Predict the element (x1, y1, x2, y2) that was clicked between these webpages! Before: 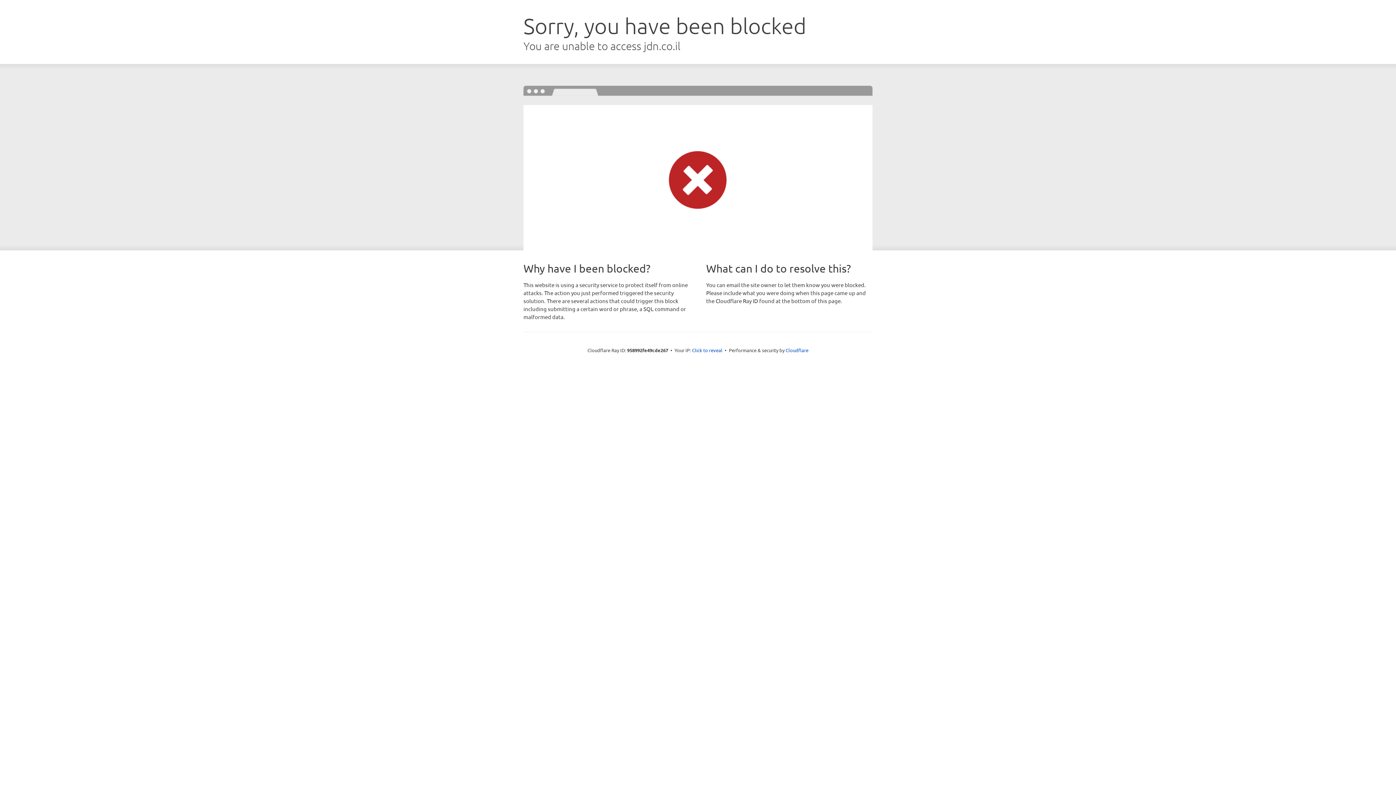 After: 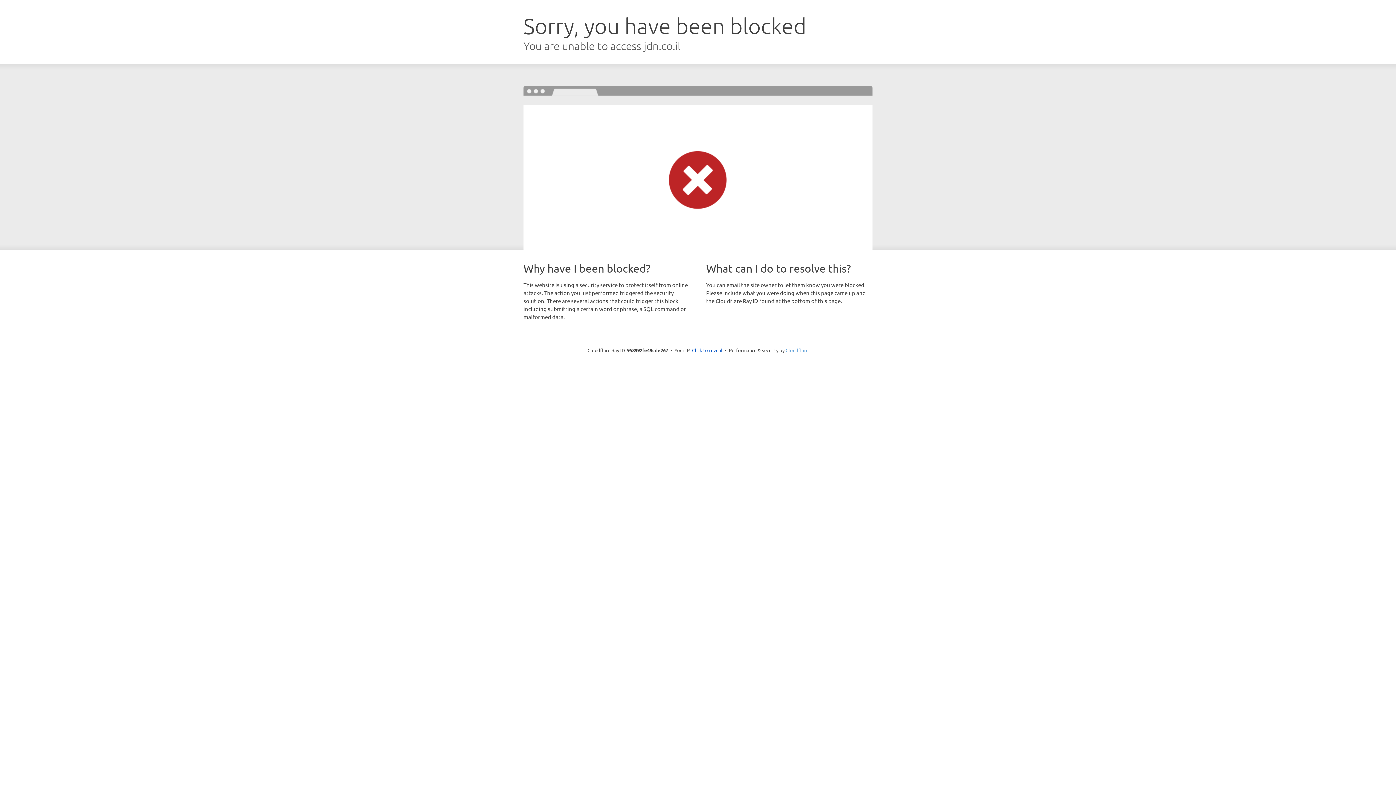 Action: bbox: (785, 347, 808, 353) label: Cloudflare